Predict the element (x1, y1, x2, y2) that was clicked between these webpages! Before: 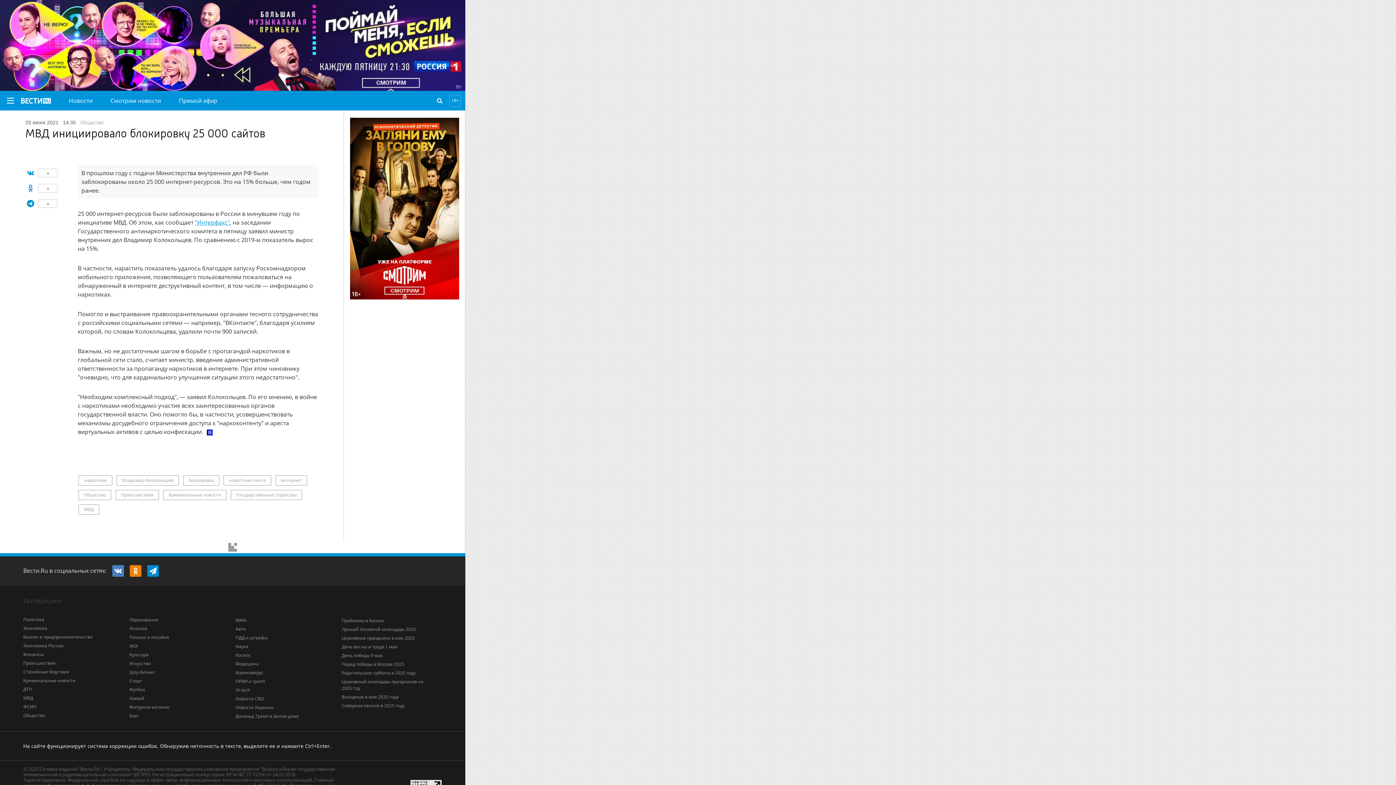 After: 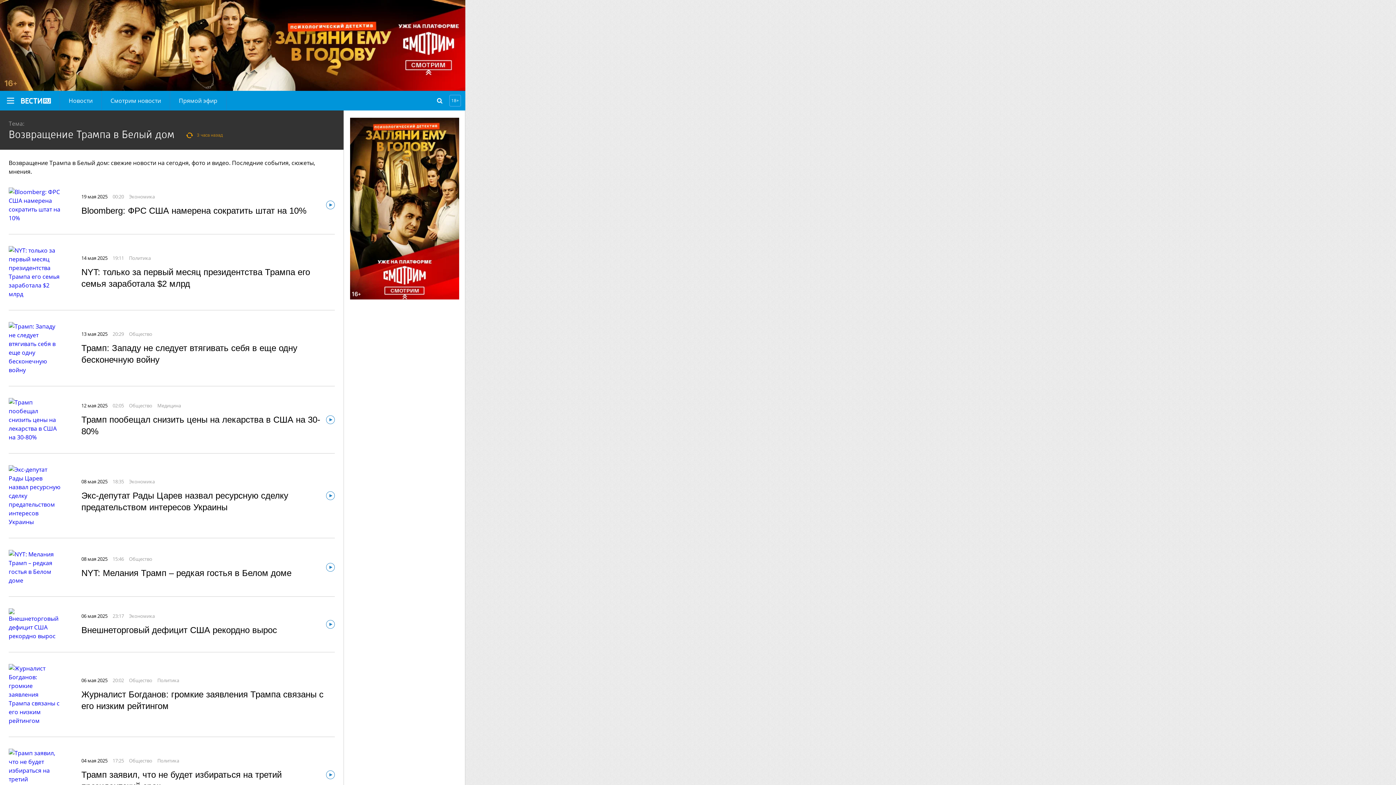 Action: bbox: (235, 713, 298, 719) label: Дональд Трамп в Белом доме